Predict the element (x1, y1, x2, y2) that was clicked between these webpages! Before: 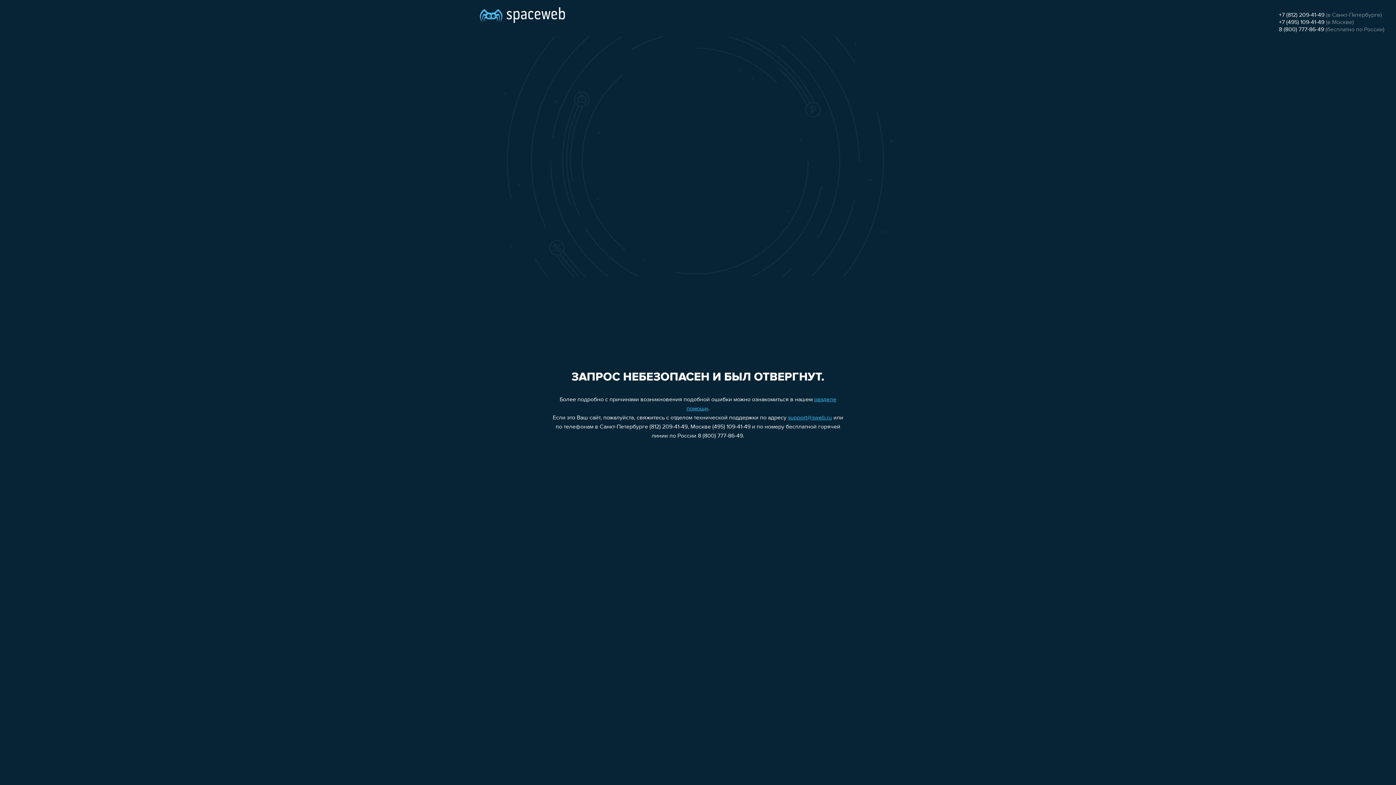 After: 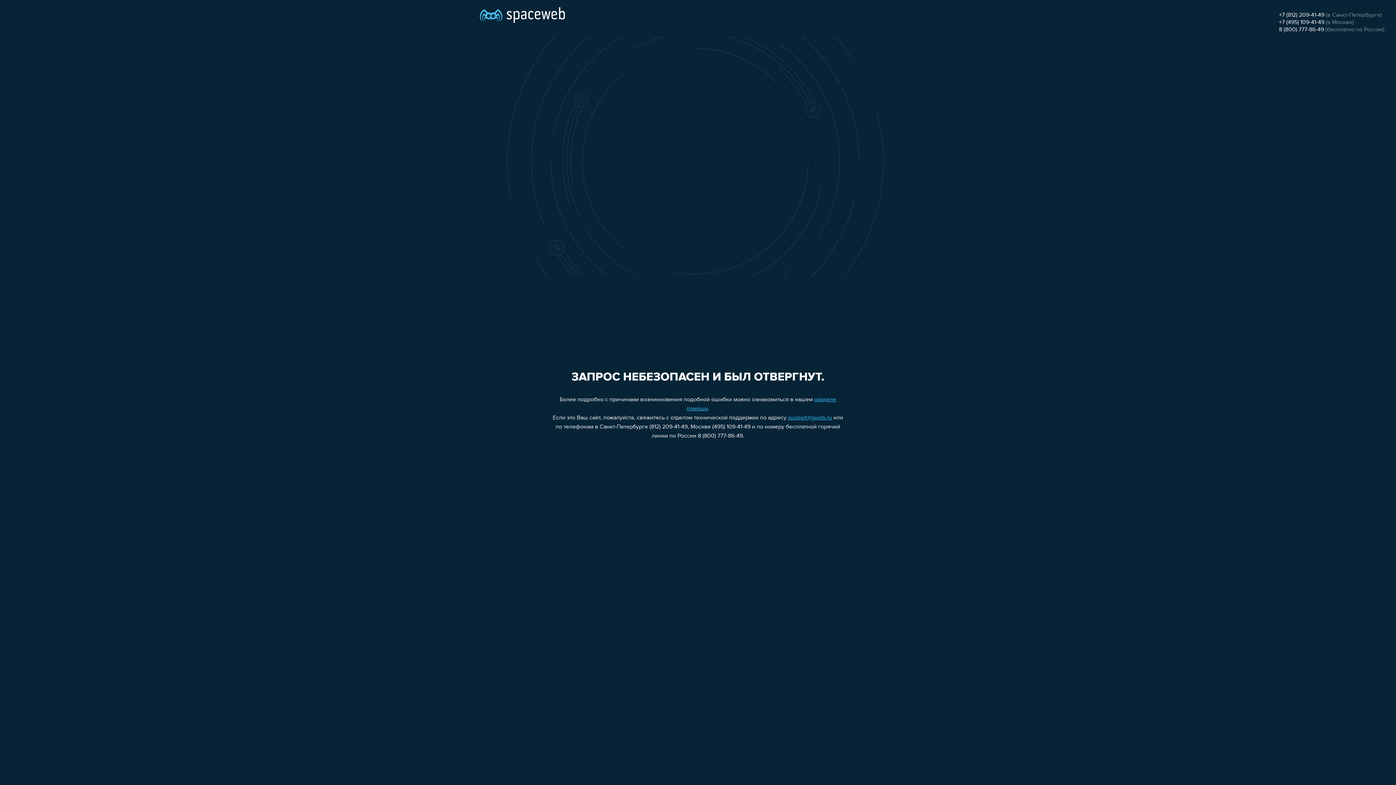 Action: label: +7 (812) 209-41-49 bbox: (1279, 12, 1324, 18)